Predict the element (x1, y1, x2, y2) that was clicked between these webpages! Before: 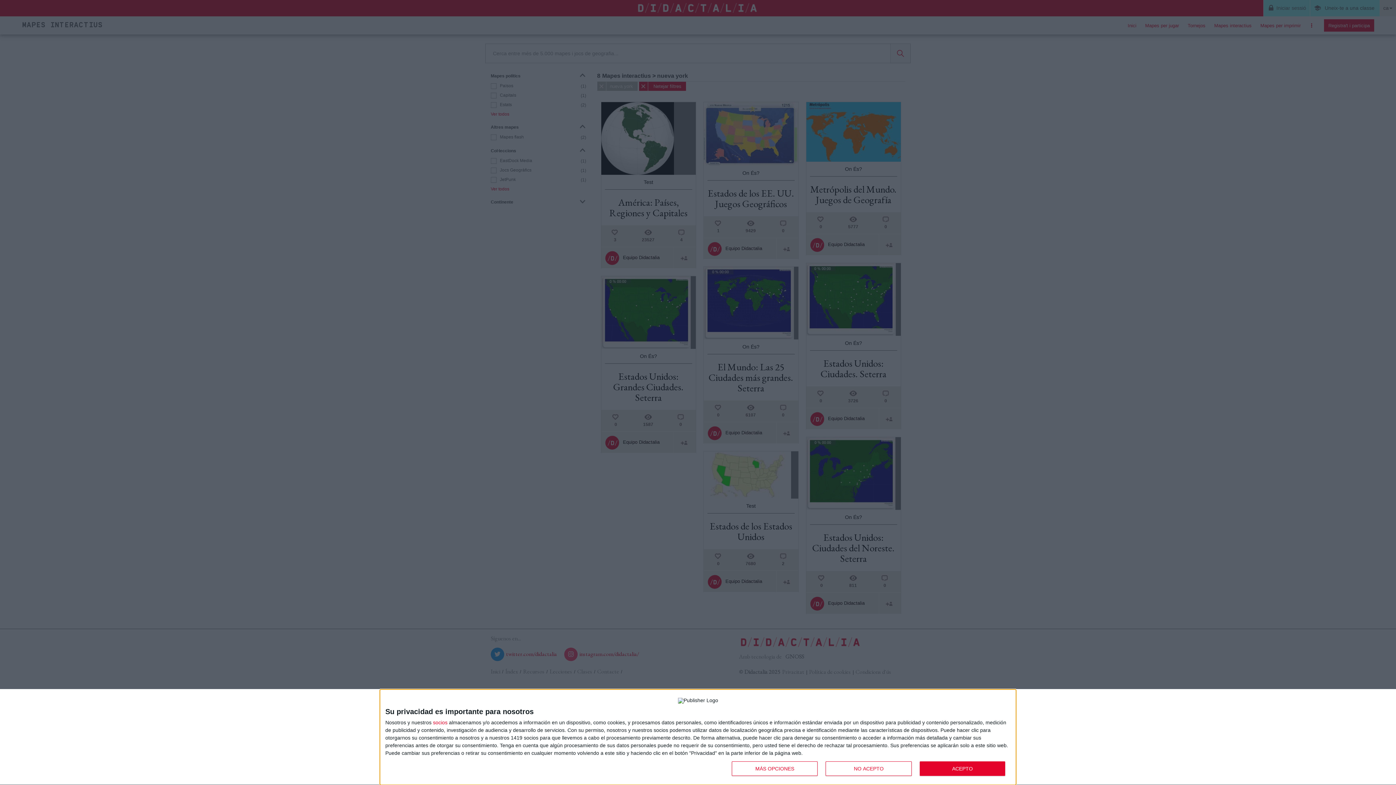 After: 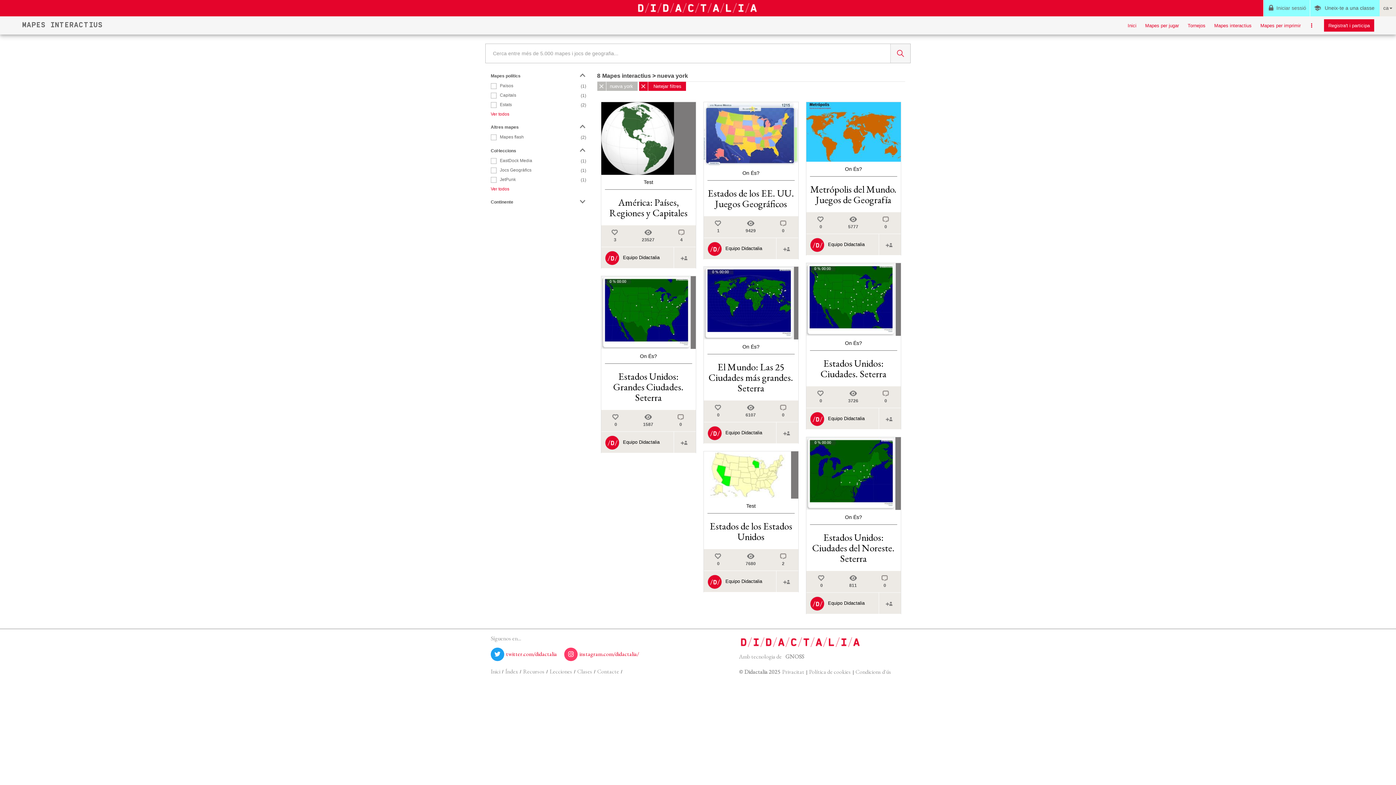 Action: bbox: (825, 761, 911, 776) label: NO ACEPTO